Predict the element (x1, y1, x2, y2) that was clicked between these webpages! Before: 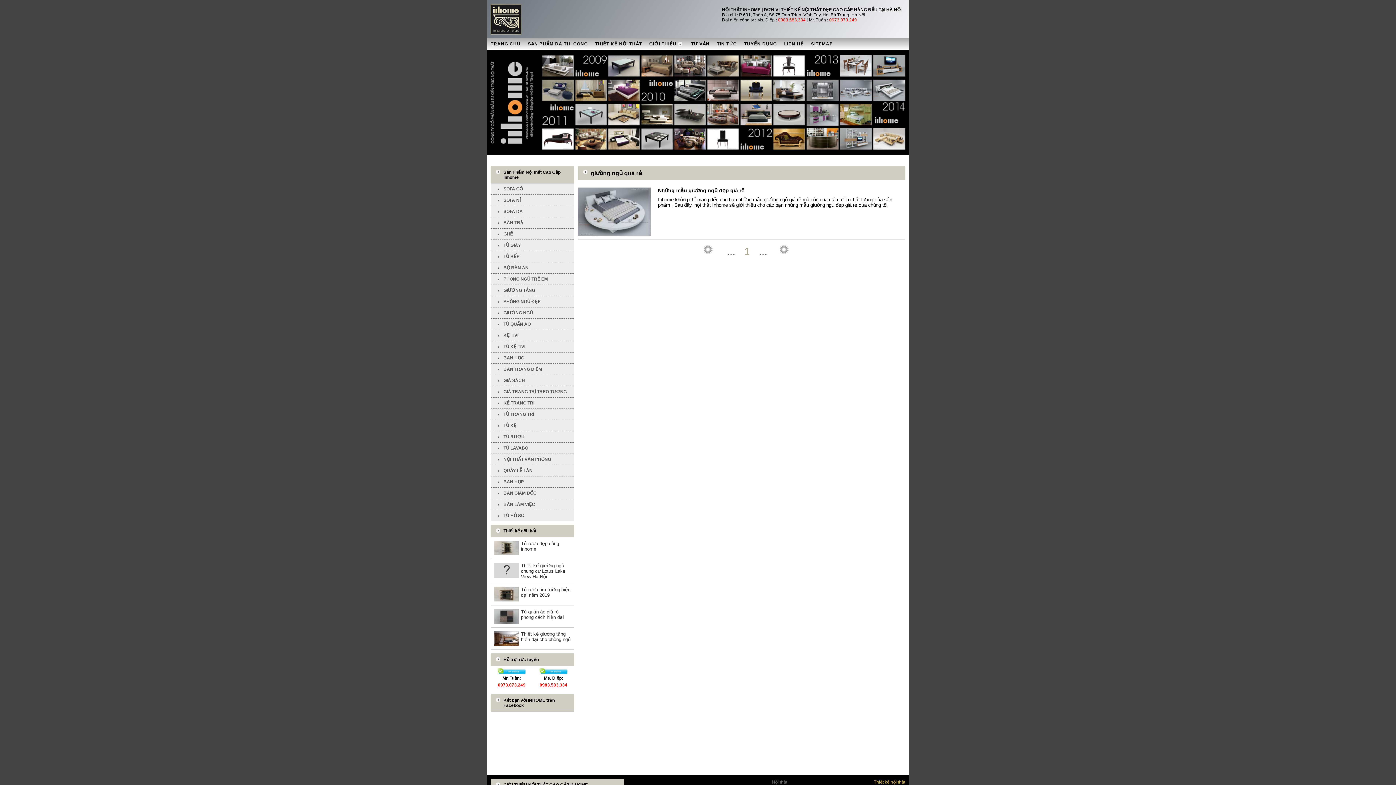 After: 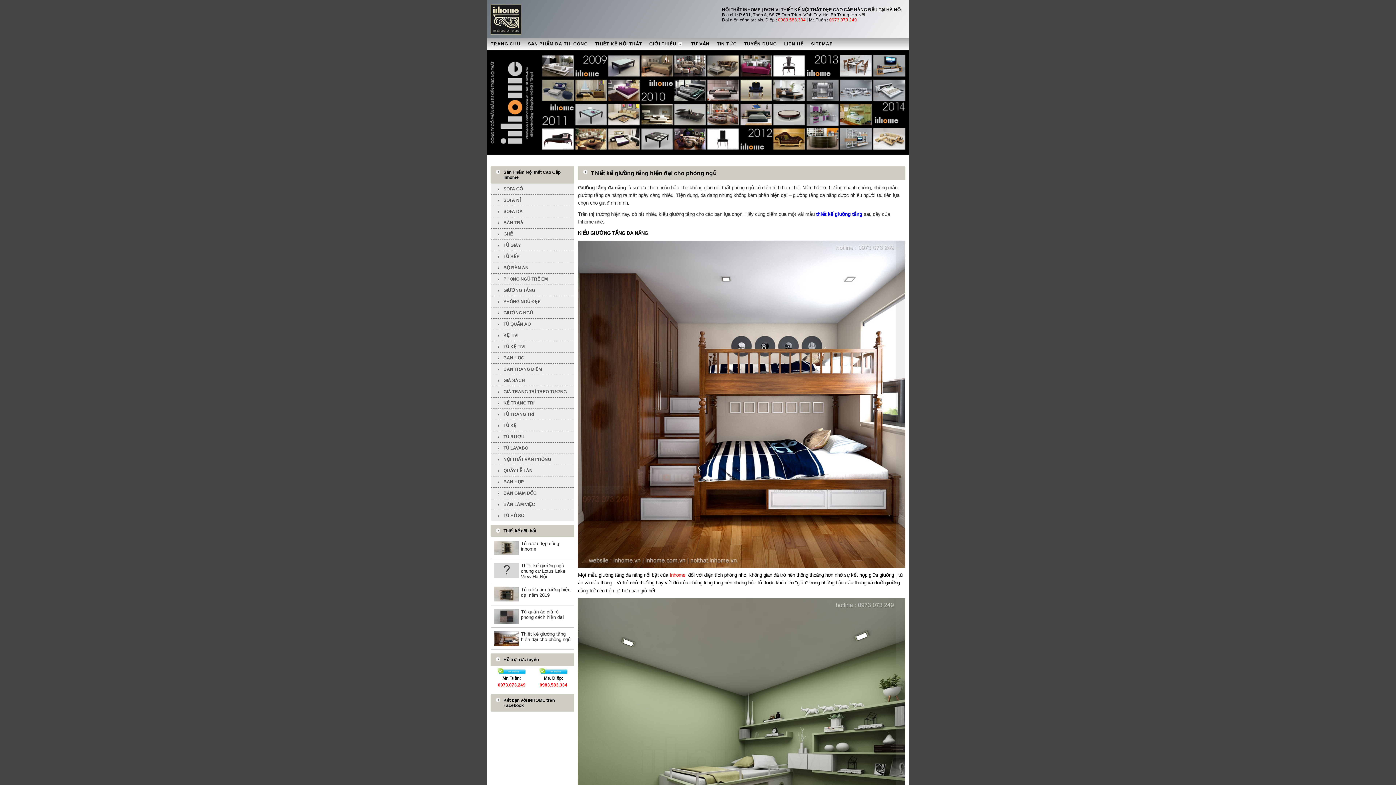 Action: bbox: (494, 631, 519, 646)